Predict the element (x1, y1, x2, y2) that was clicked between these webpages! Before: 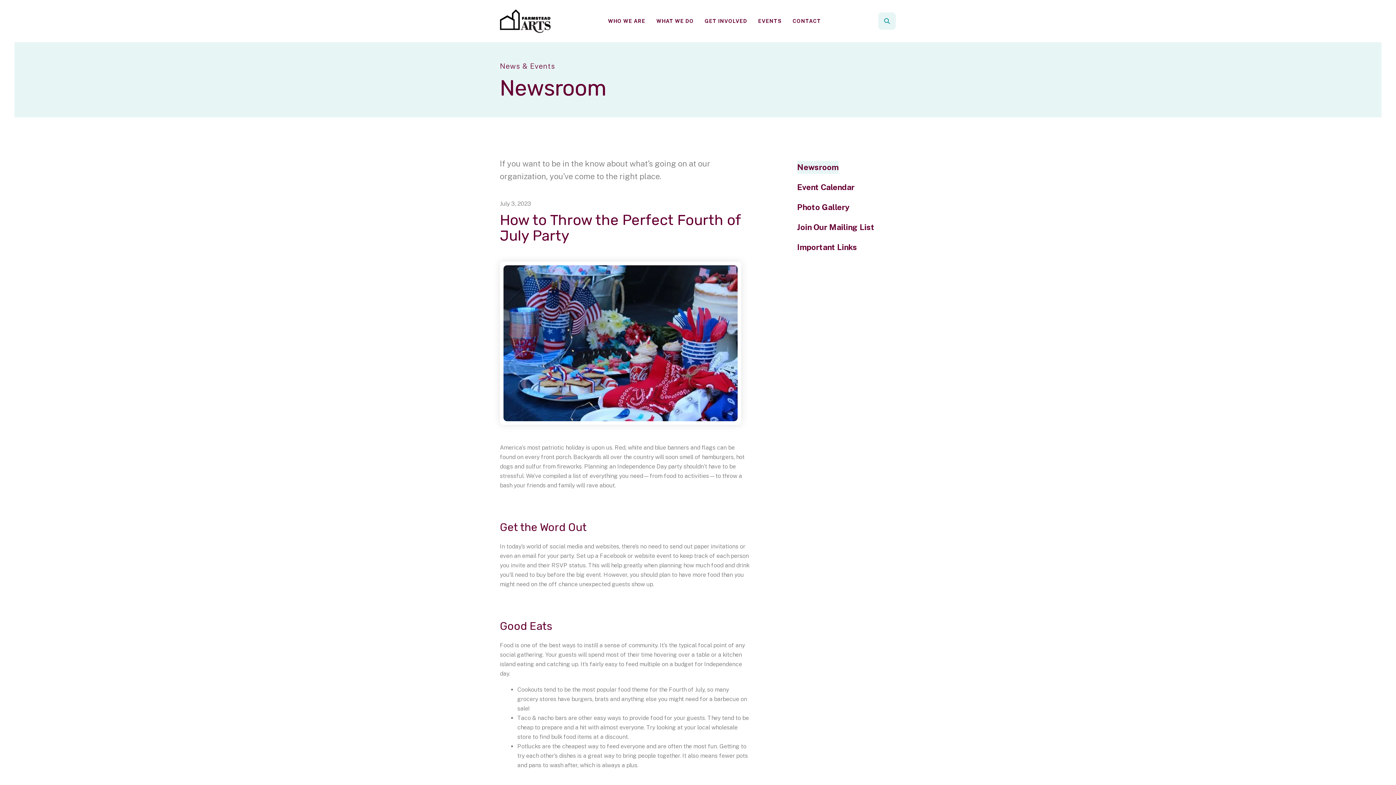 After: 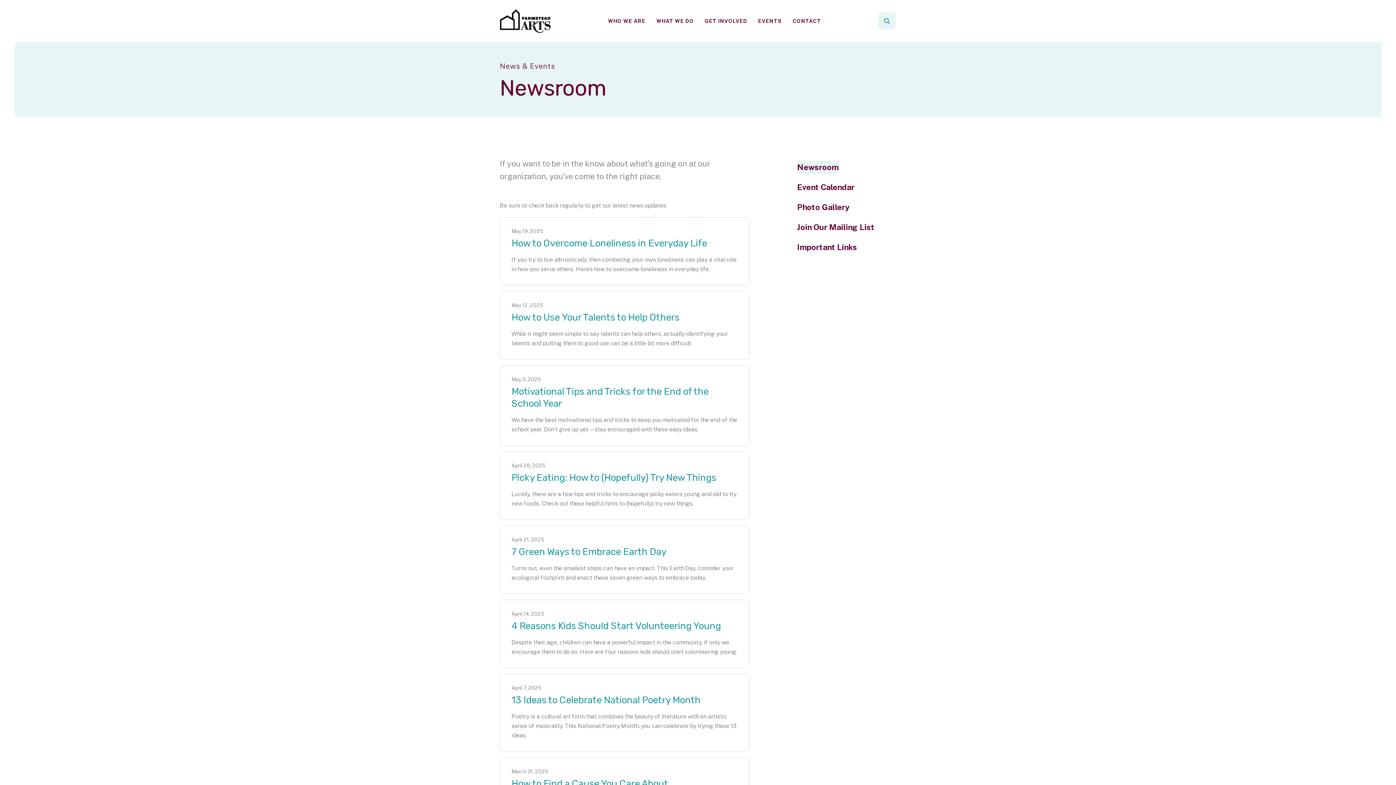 Action: label: Newsroom bbox: (797, 160, 838, 173)